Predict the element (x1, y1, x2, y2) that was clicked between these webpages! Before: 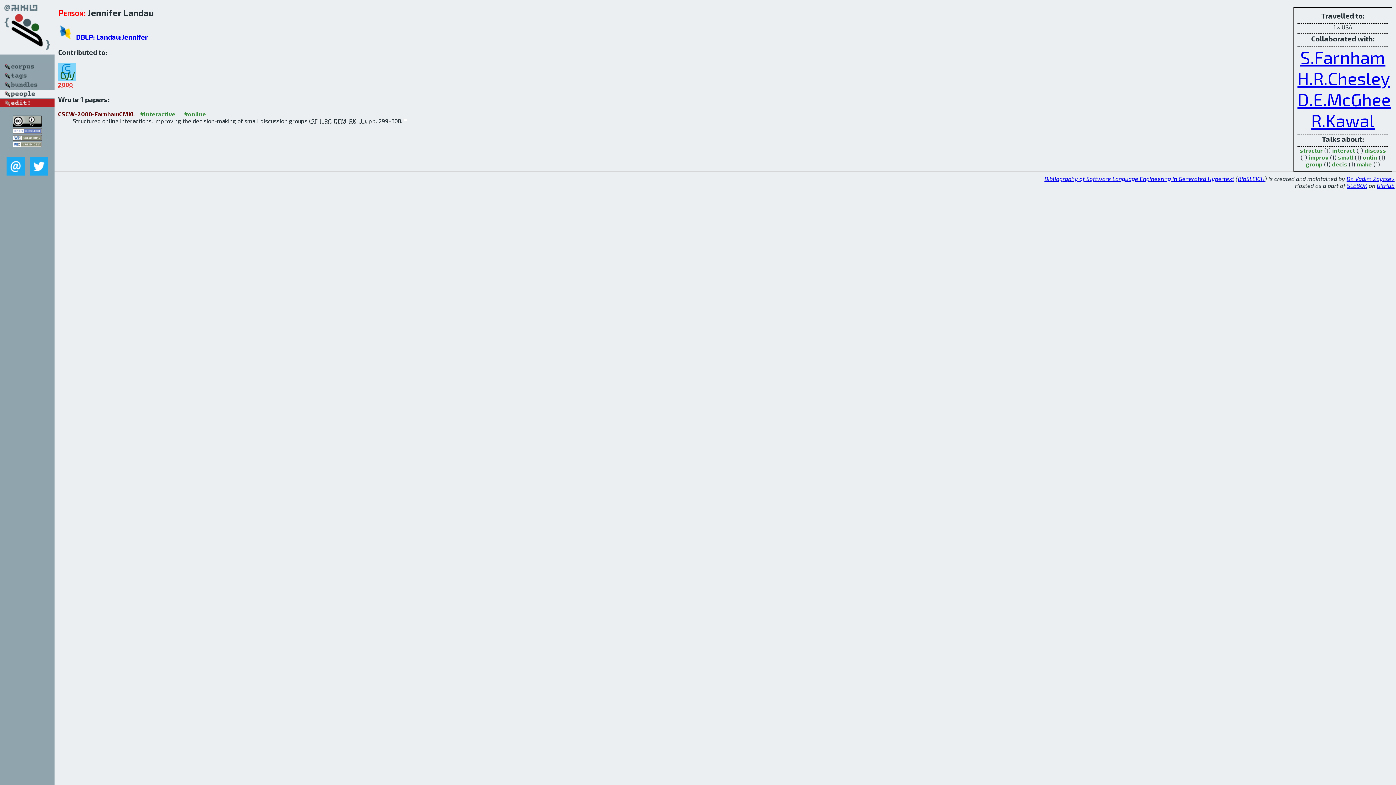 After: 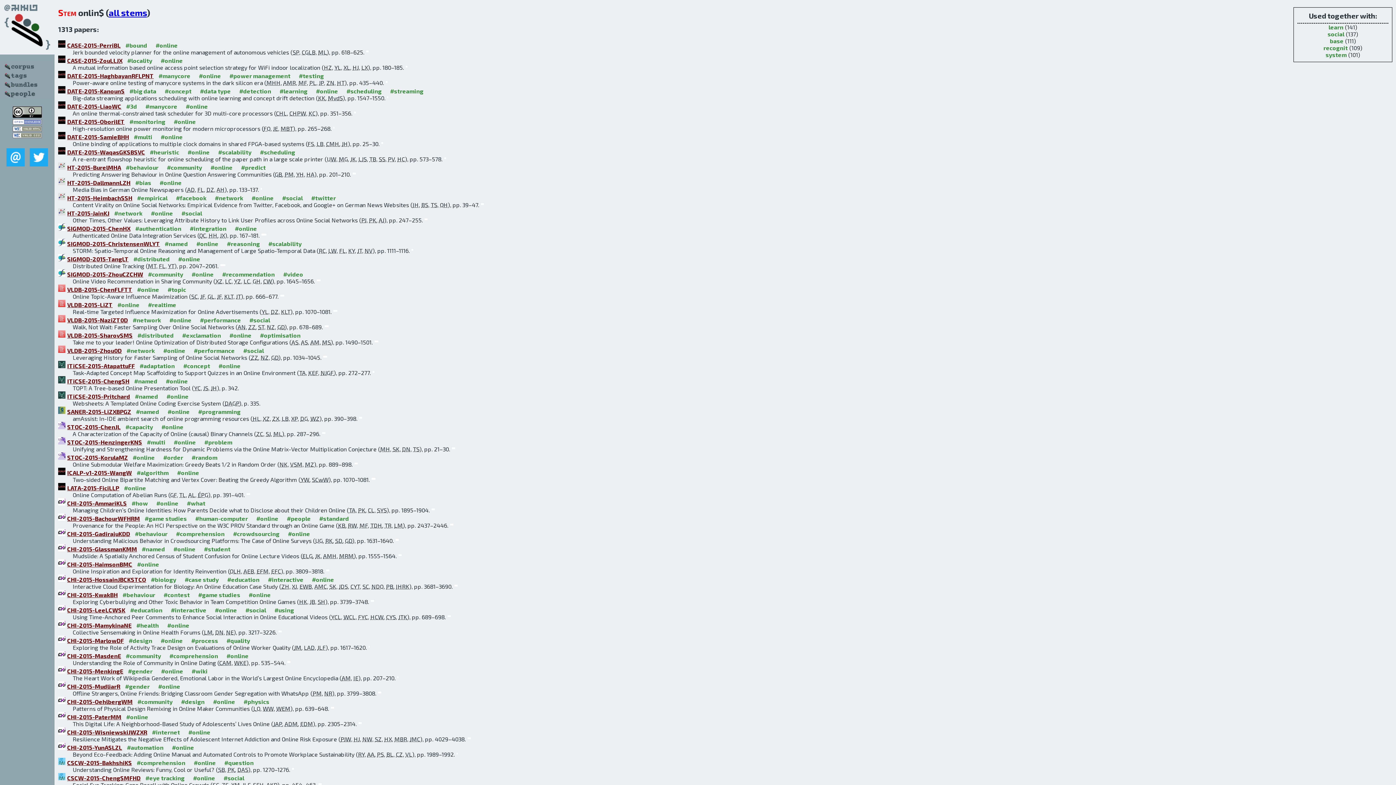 Action: label: onlin bbox: (1363, 153, 1377, 160)